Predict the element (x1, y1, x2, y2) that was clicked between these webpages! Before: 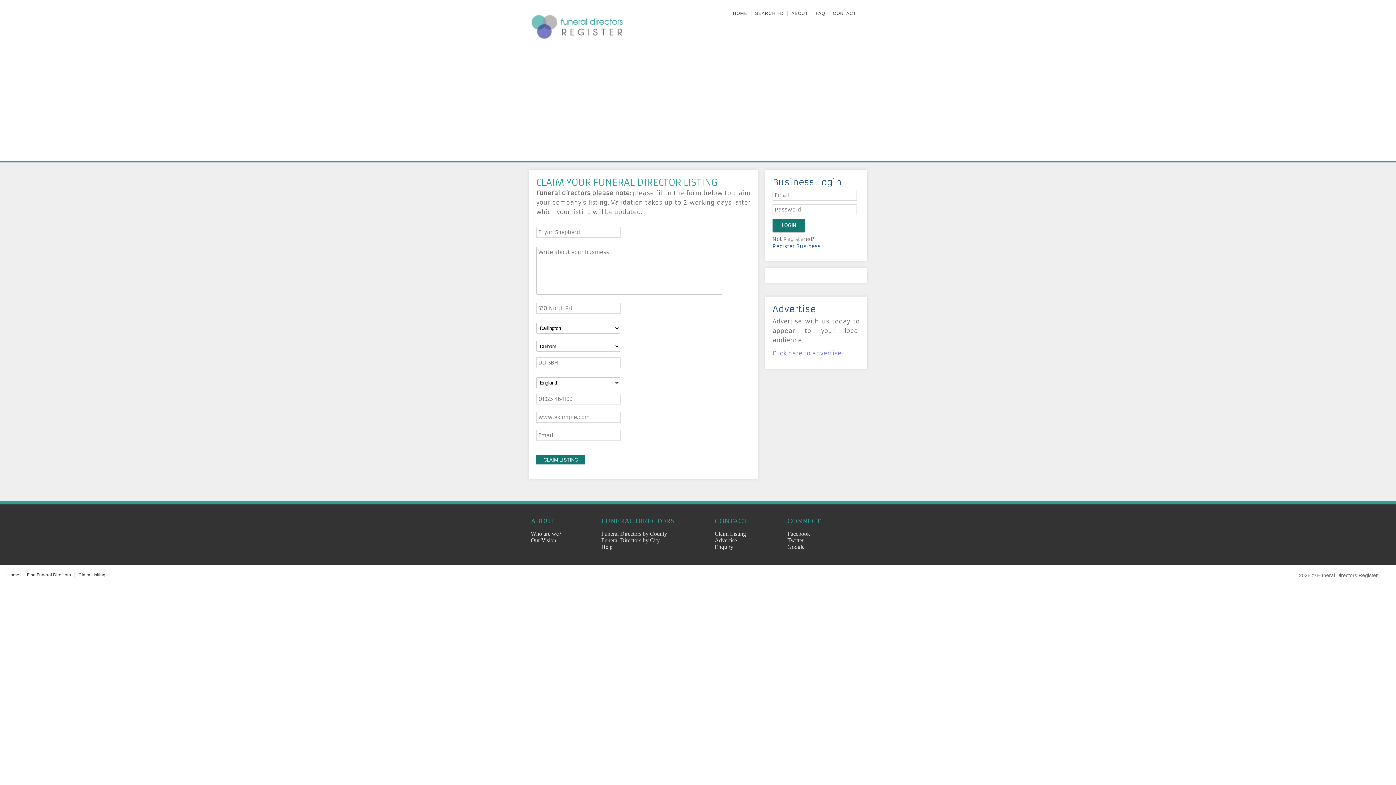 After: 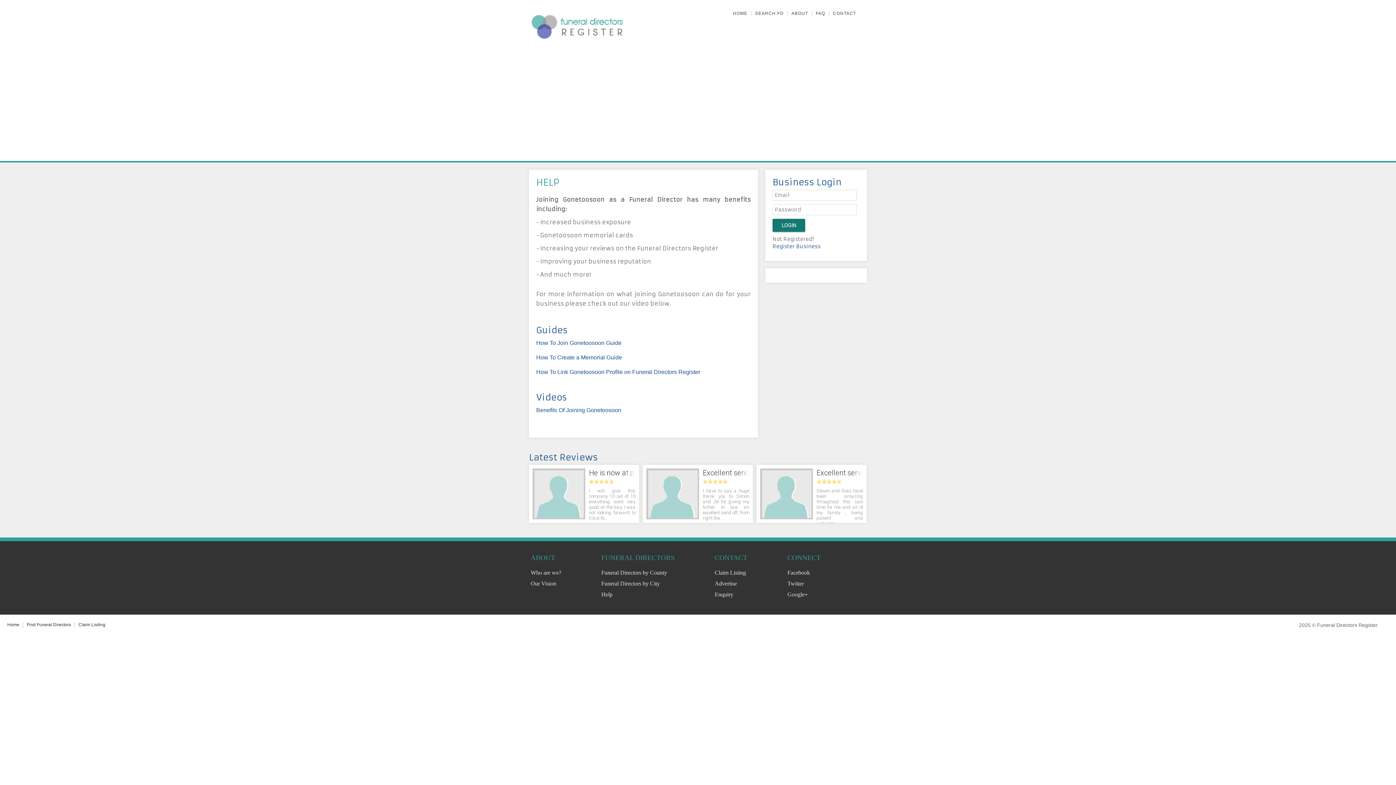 Action: bbox: (601, 544, 612, 550) label: Help